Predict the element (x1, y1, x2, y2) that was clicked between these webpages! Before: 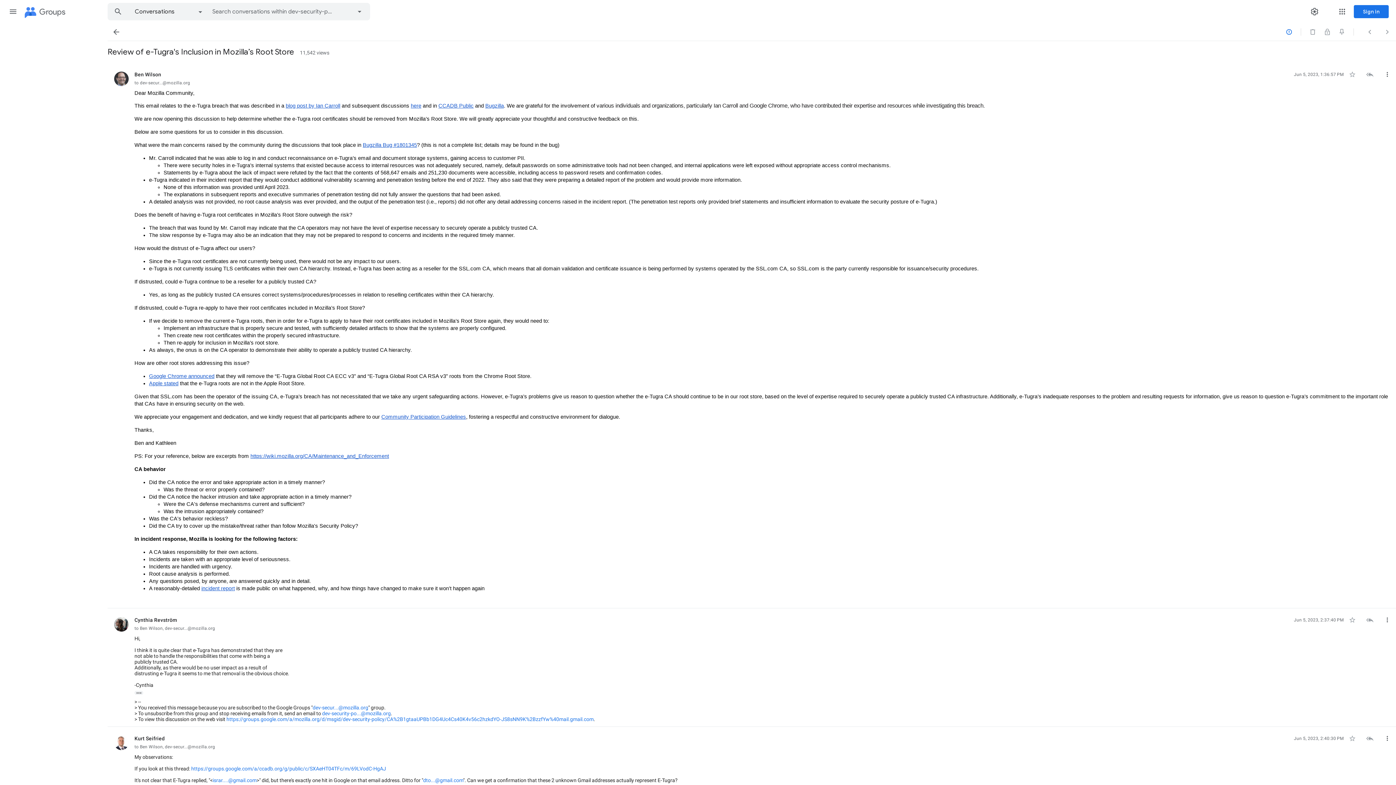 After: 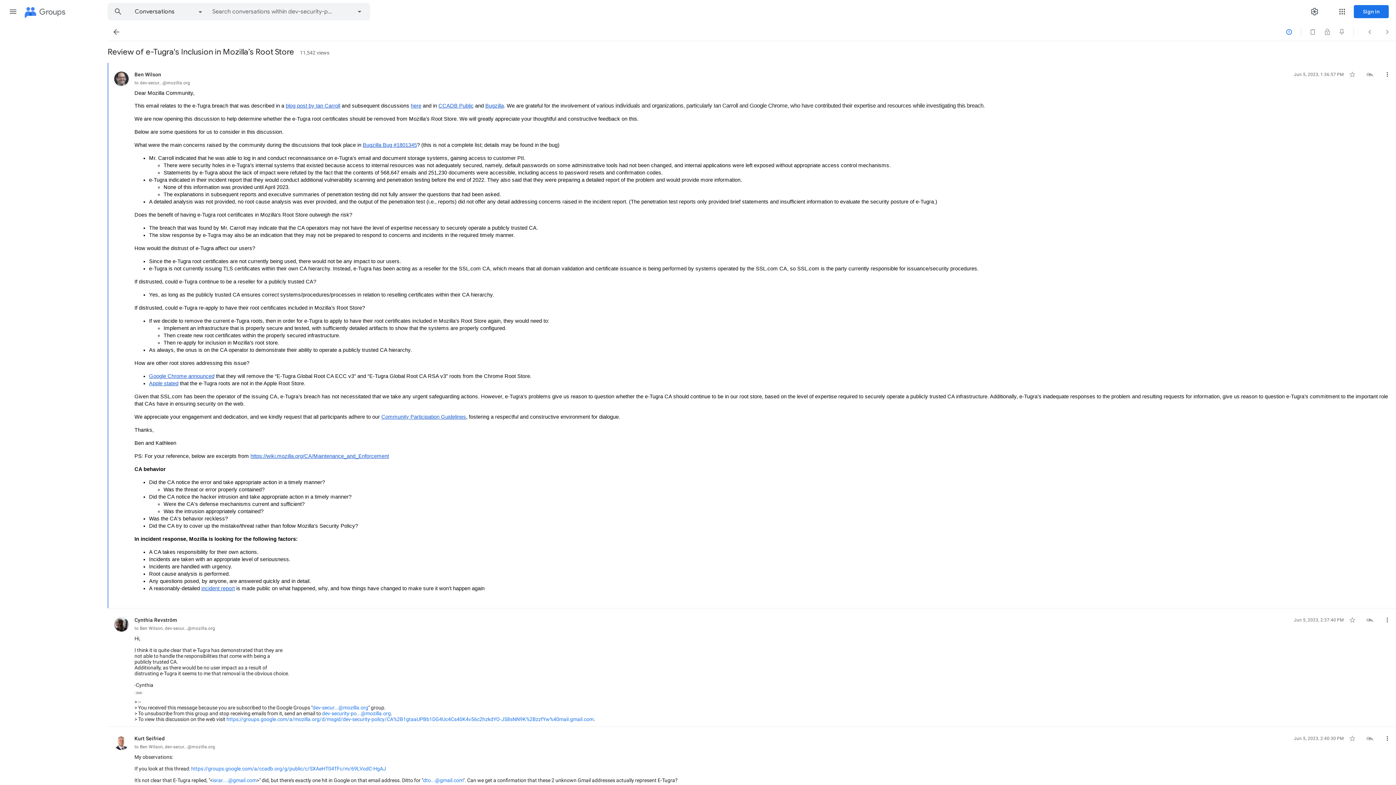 Action: label: blog post by Ian Carroll bbox: (285, 102, 340, 108)